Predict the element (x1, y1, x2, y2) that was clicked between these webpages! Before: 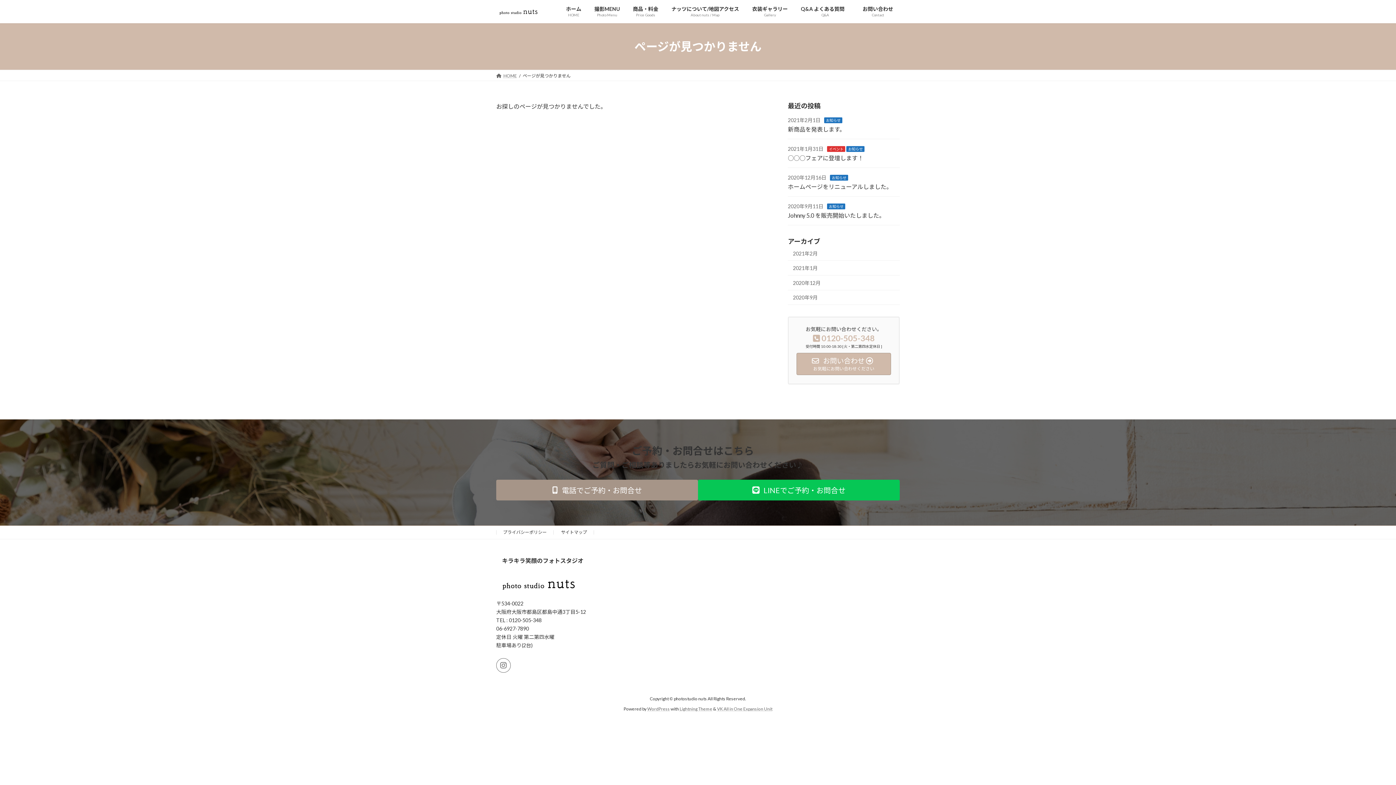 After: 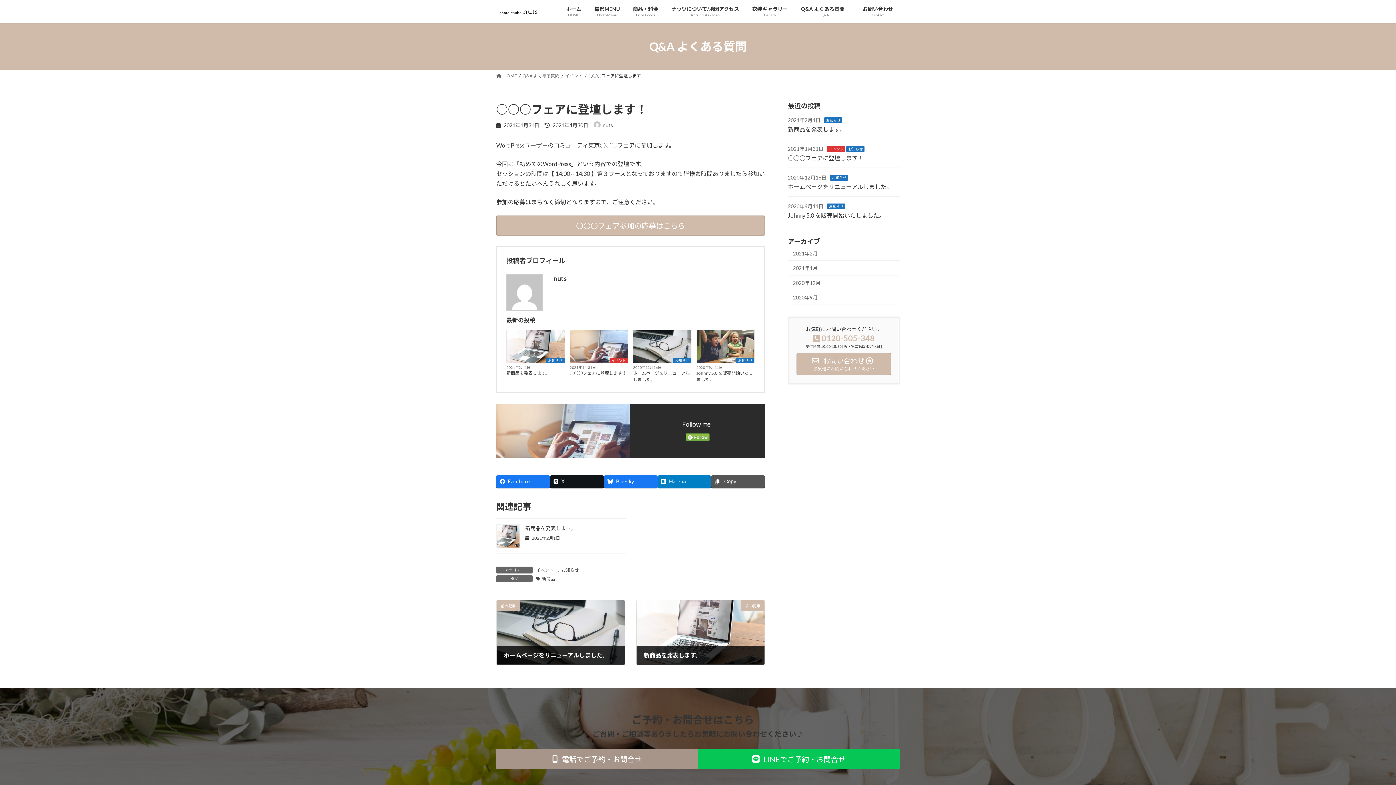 Action: bbox: (788, 154, 863, 161) label: ○○○フェアに登壇します！